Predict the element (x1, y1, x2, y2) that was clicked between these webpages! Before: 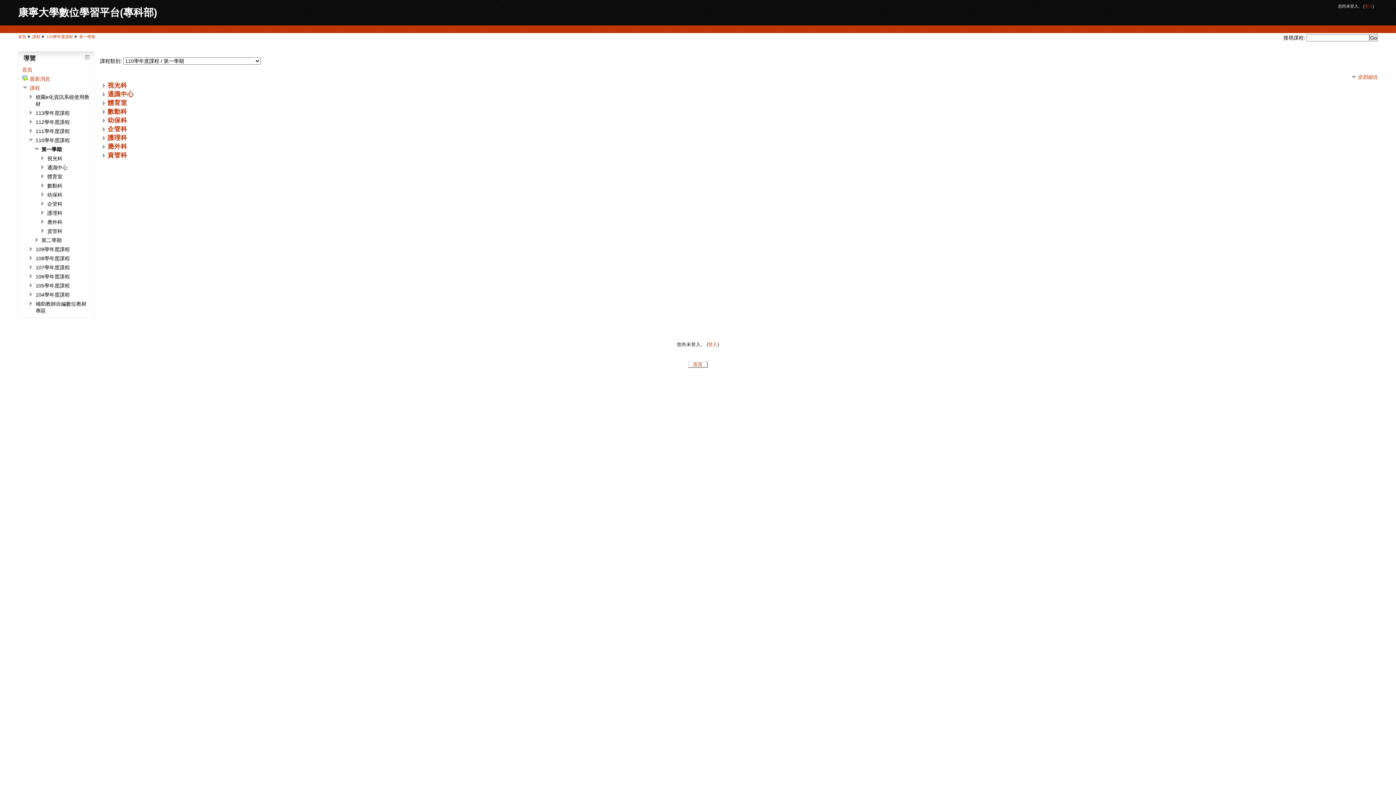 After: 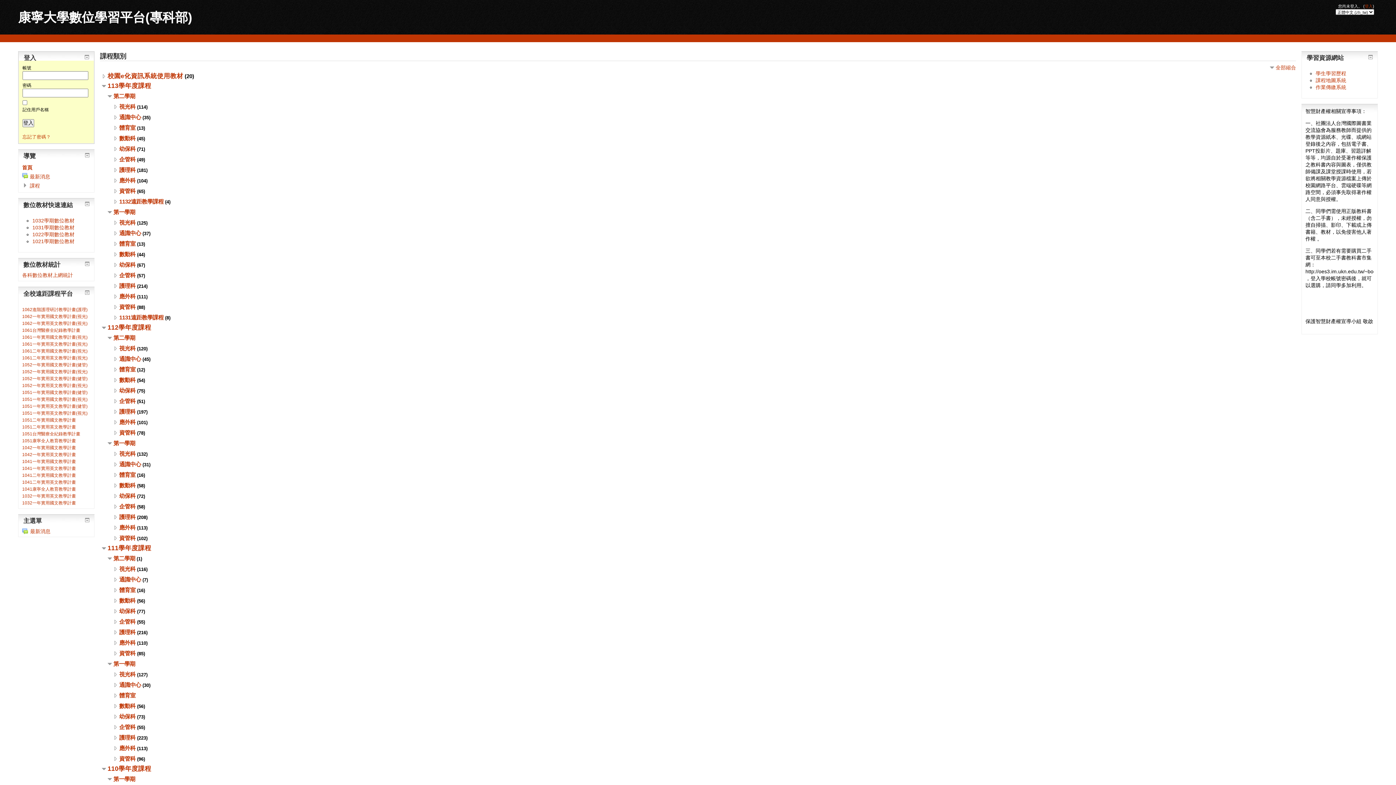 Action: label: 首頁 bbox: (688, 361, 708, 367)